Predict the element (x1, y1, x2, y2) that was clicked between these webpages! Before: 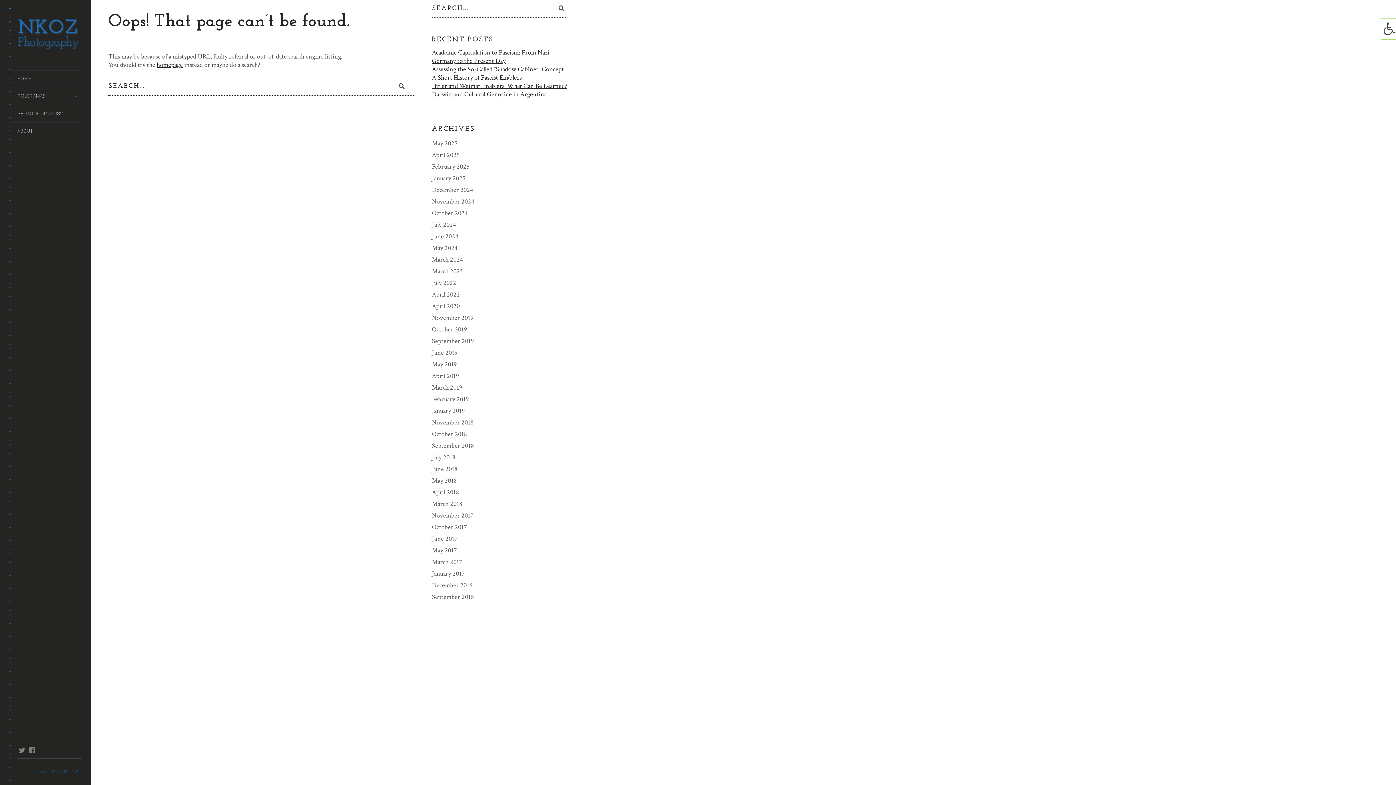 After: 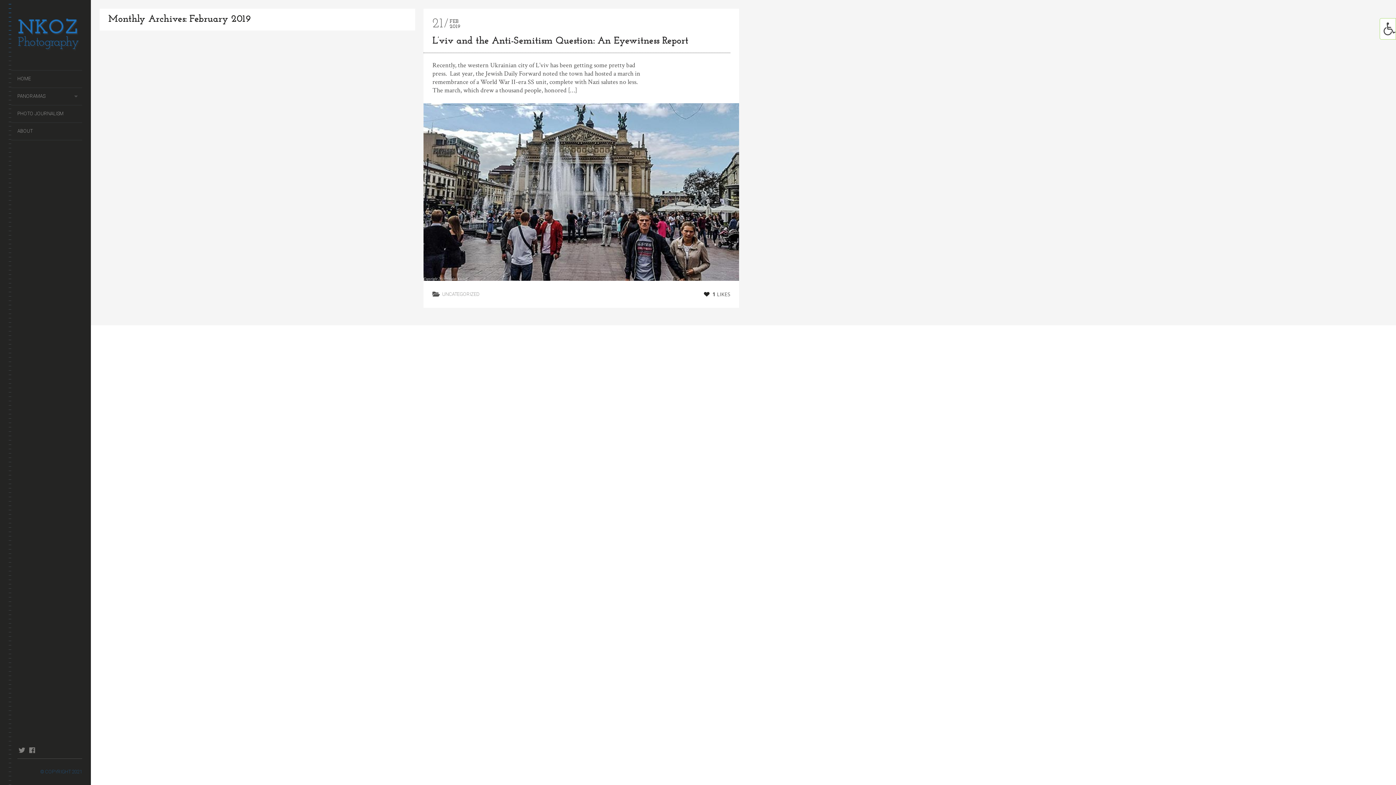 Action: bbox: (431, 393, 469, 405) label: February 2019